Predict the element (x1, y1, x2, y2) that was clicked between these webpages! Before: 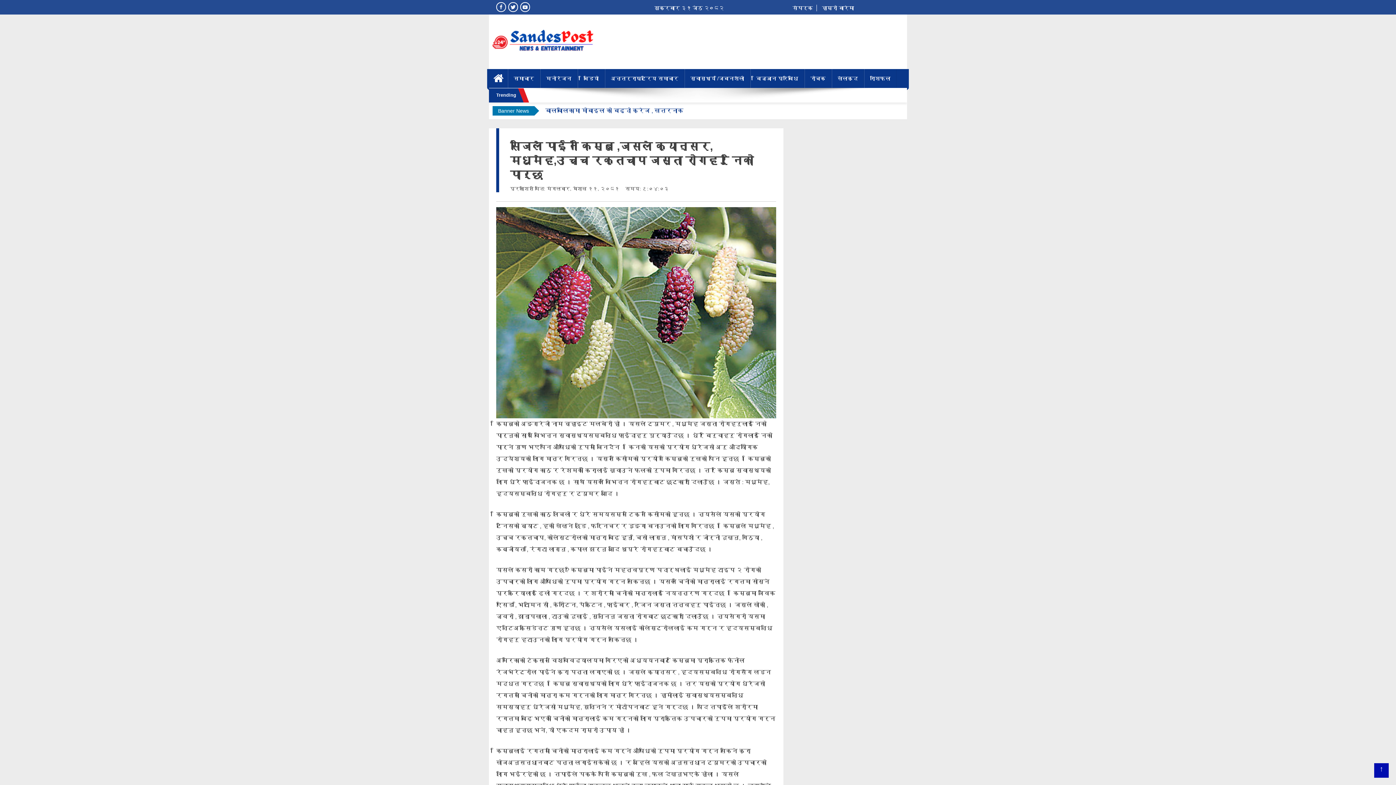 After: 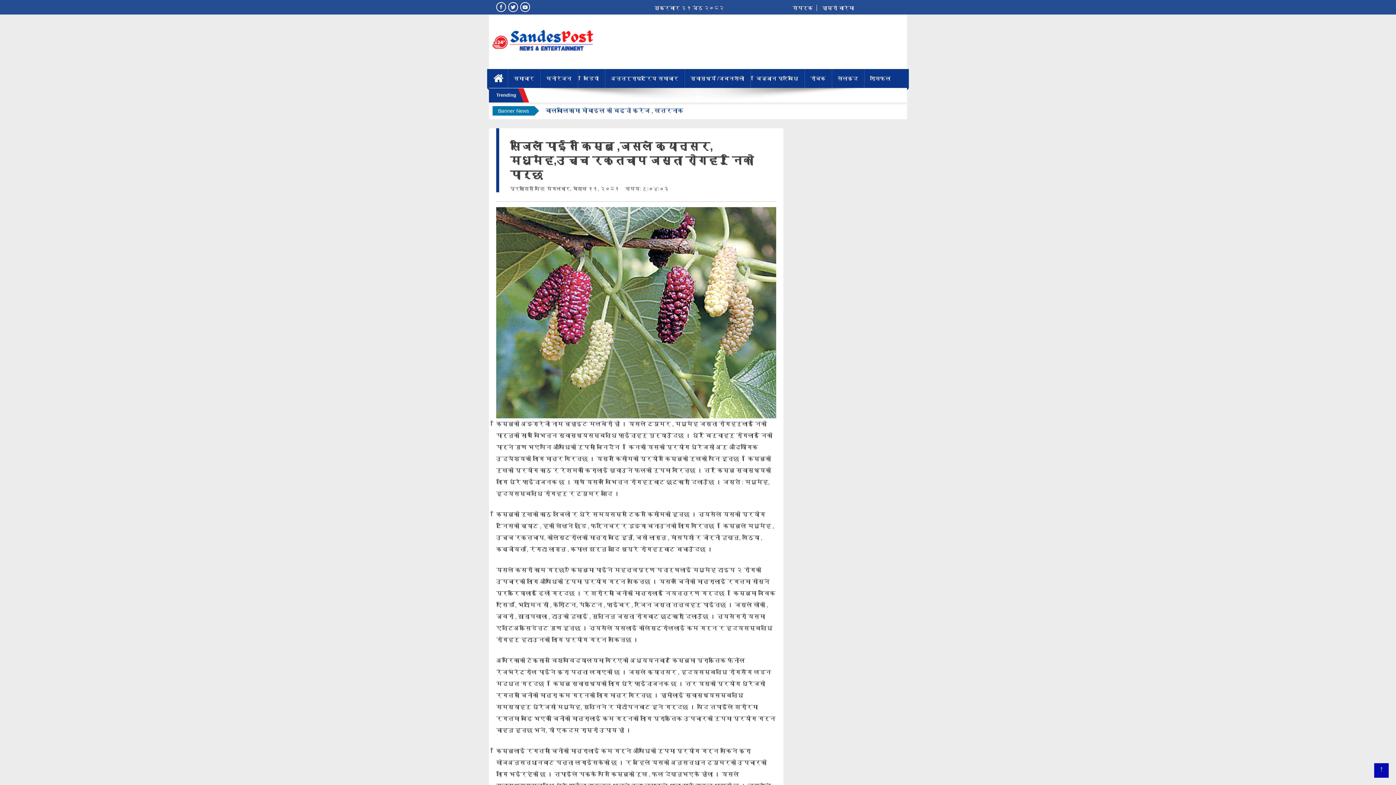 Action: label:   bbox: (508, 5, 520, 10)